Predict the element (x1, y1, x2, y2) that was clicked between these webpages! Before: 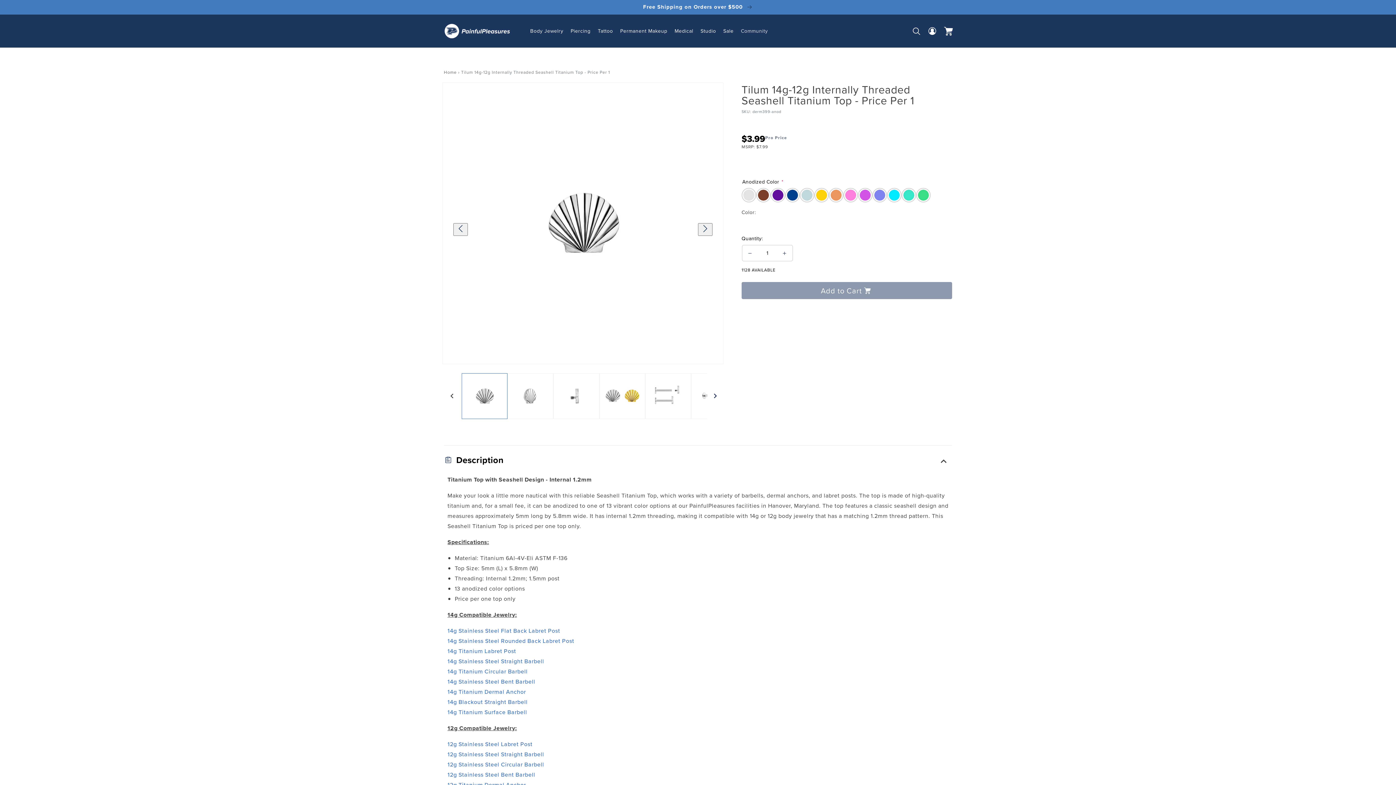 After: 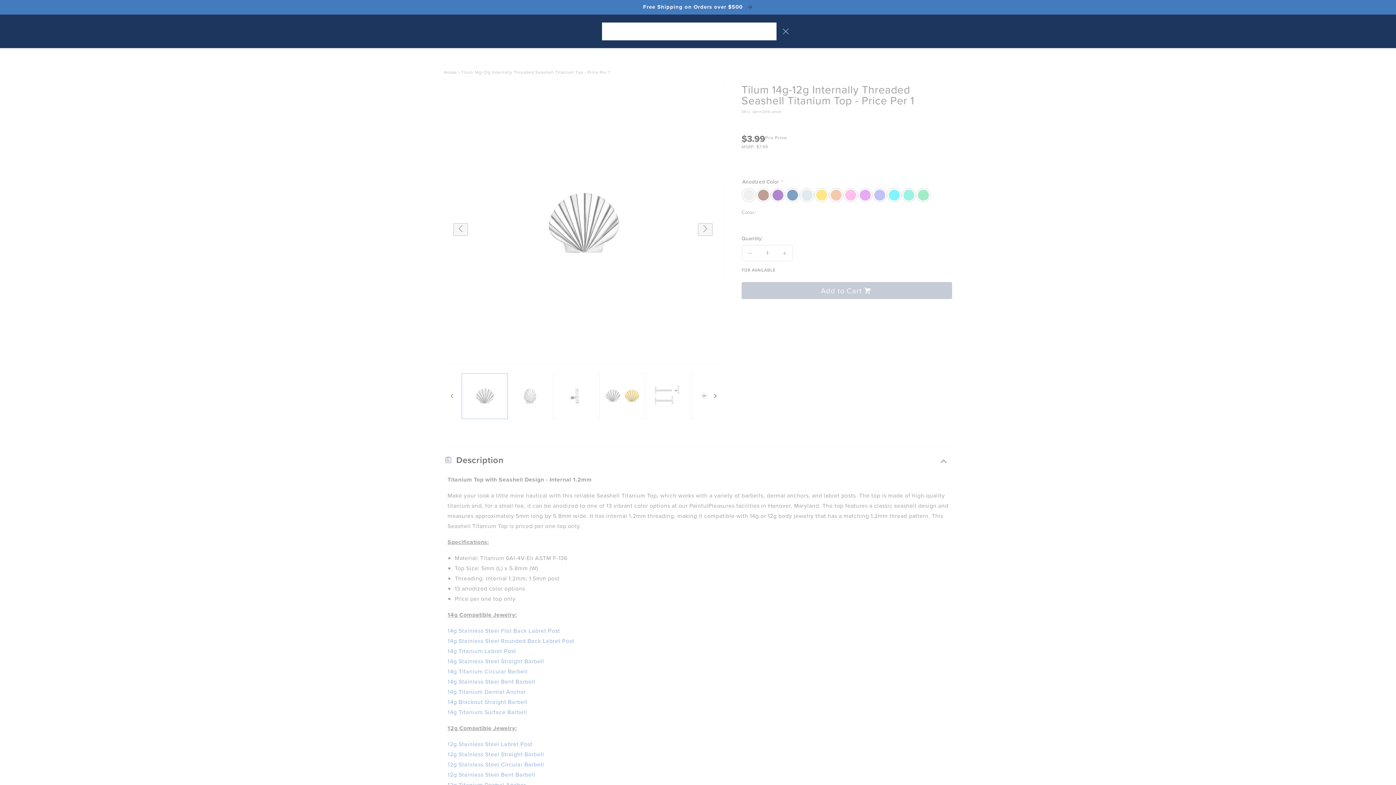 Action: label: Search bbox: (908, 23, 924, 39)